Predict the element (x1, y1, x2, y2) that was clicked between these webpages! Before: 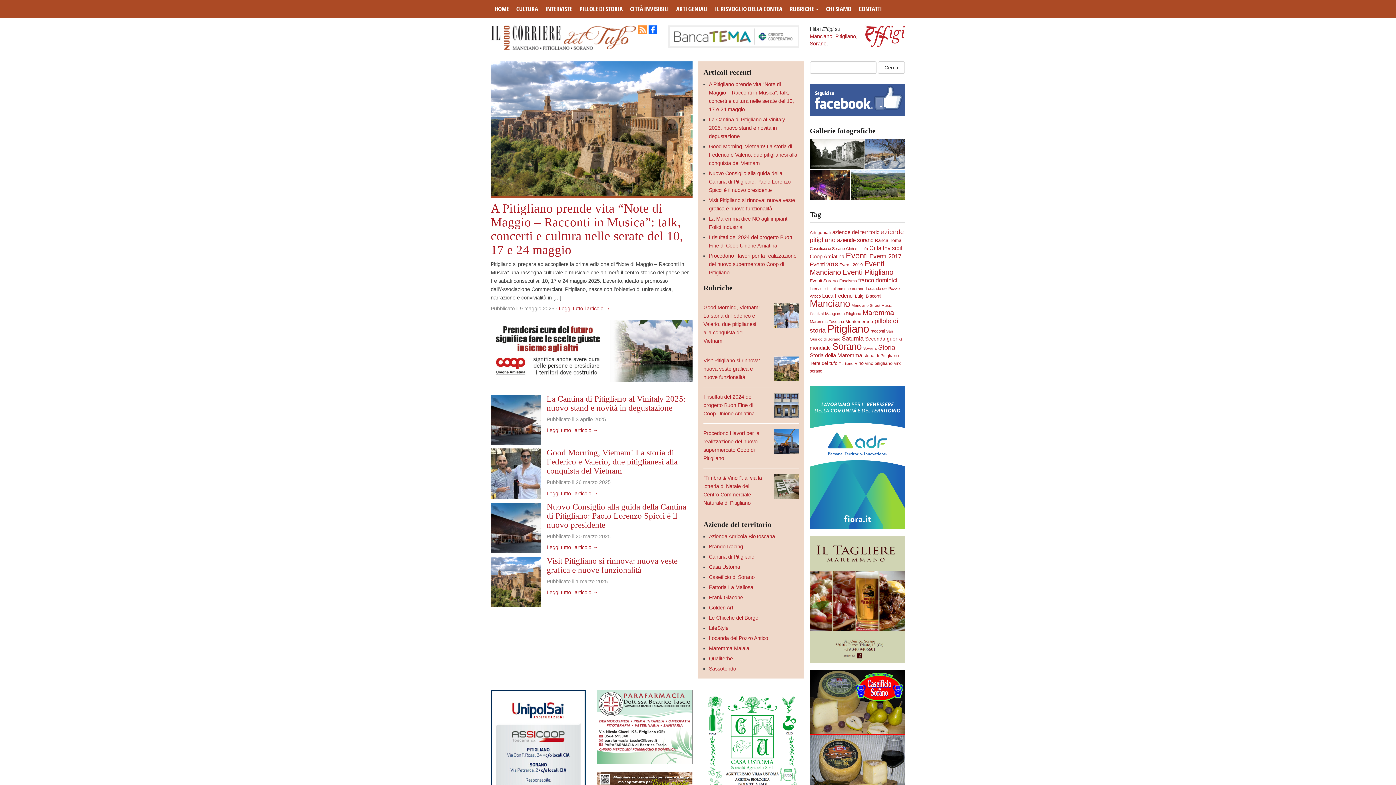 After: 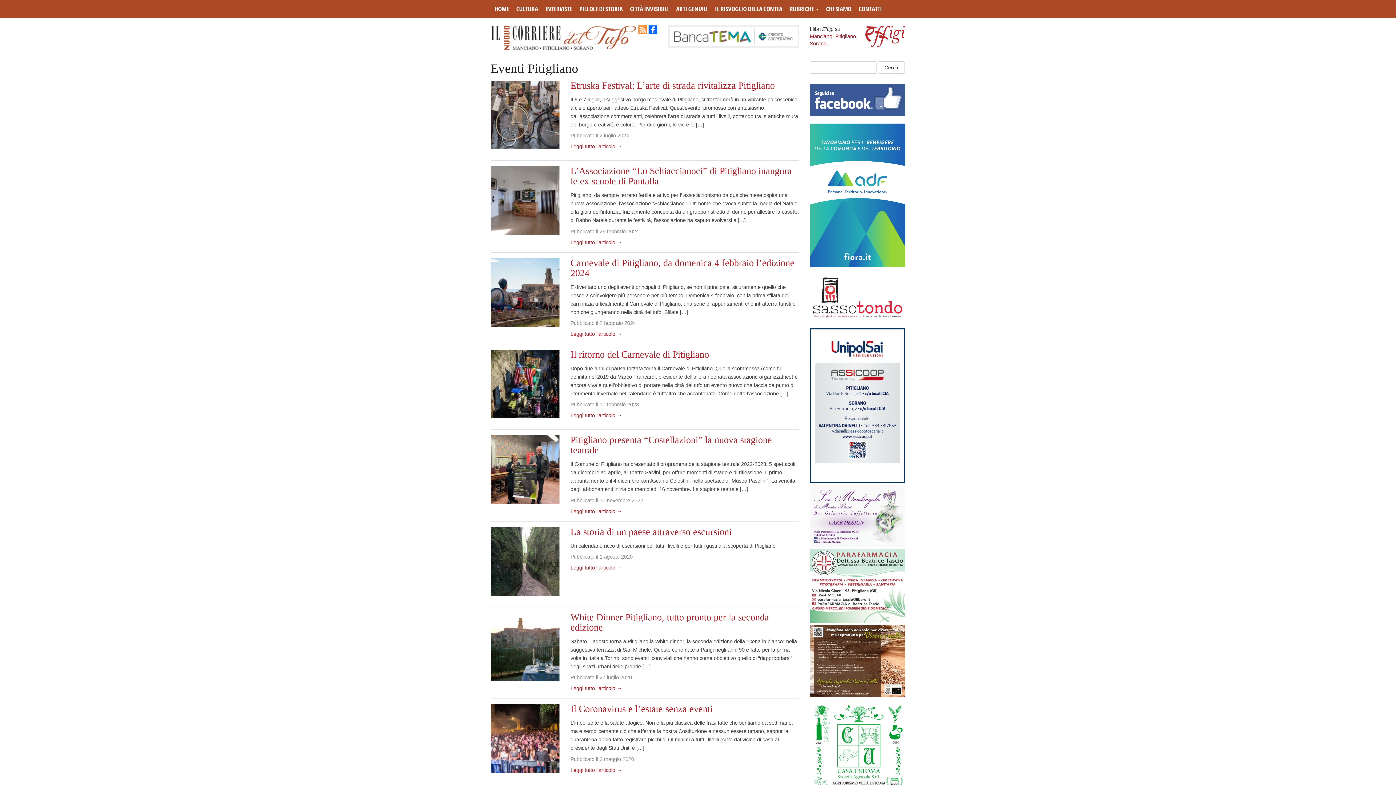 Action: label: Eventi Pitigliano bbox: (842, 268, 893, 276)